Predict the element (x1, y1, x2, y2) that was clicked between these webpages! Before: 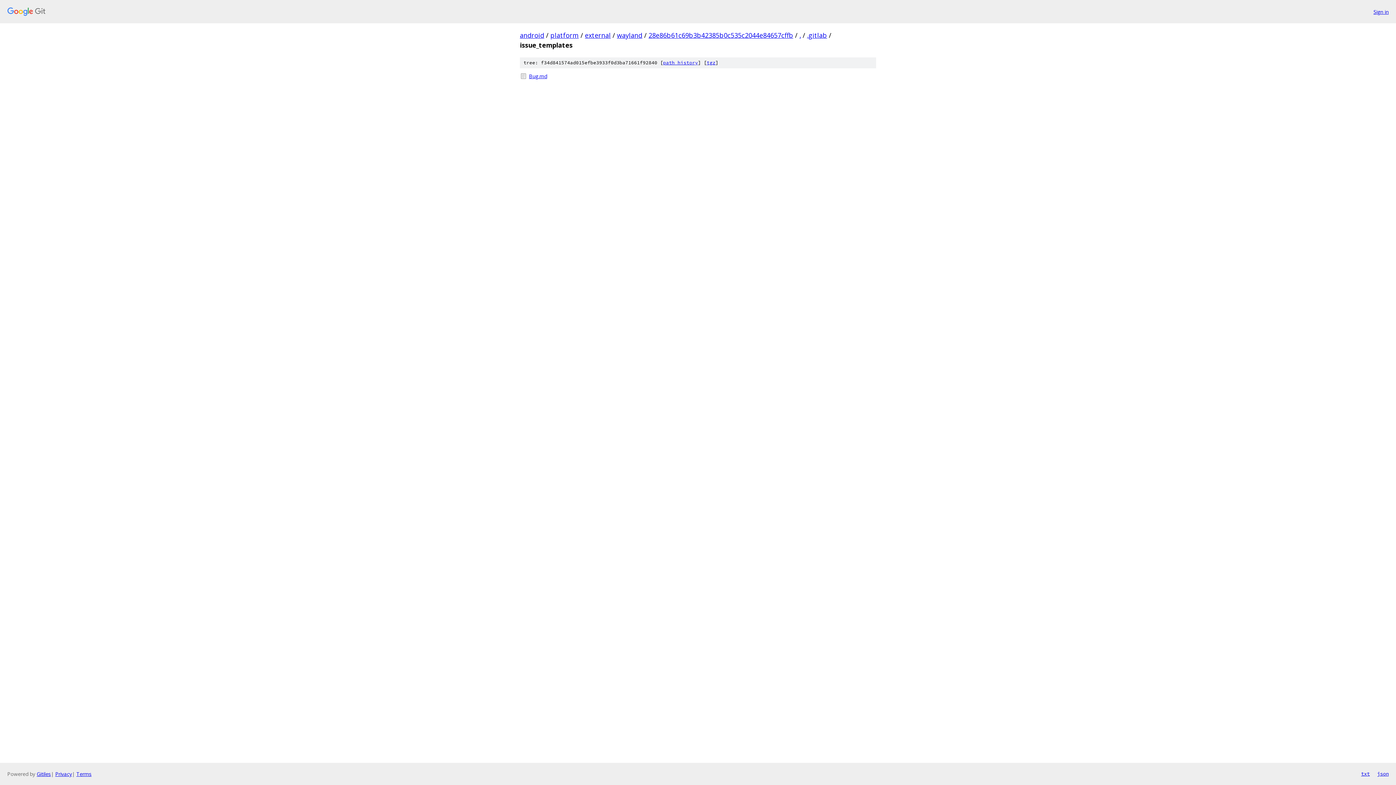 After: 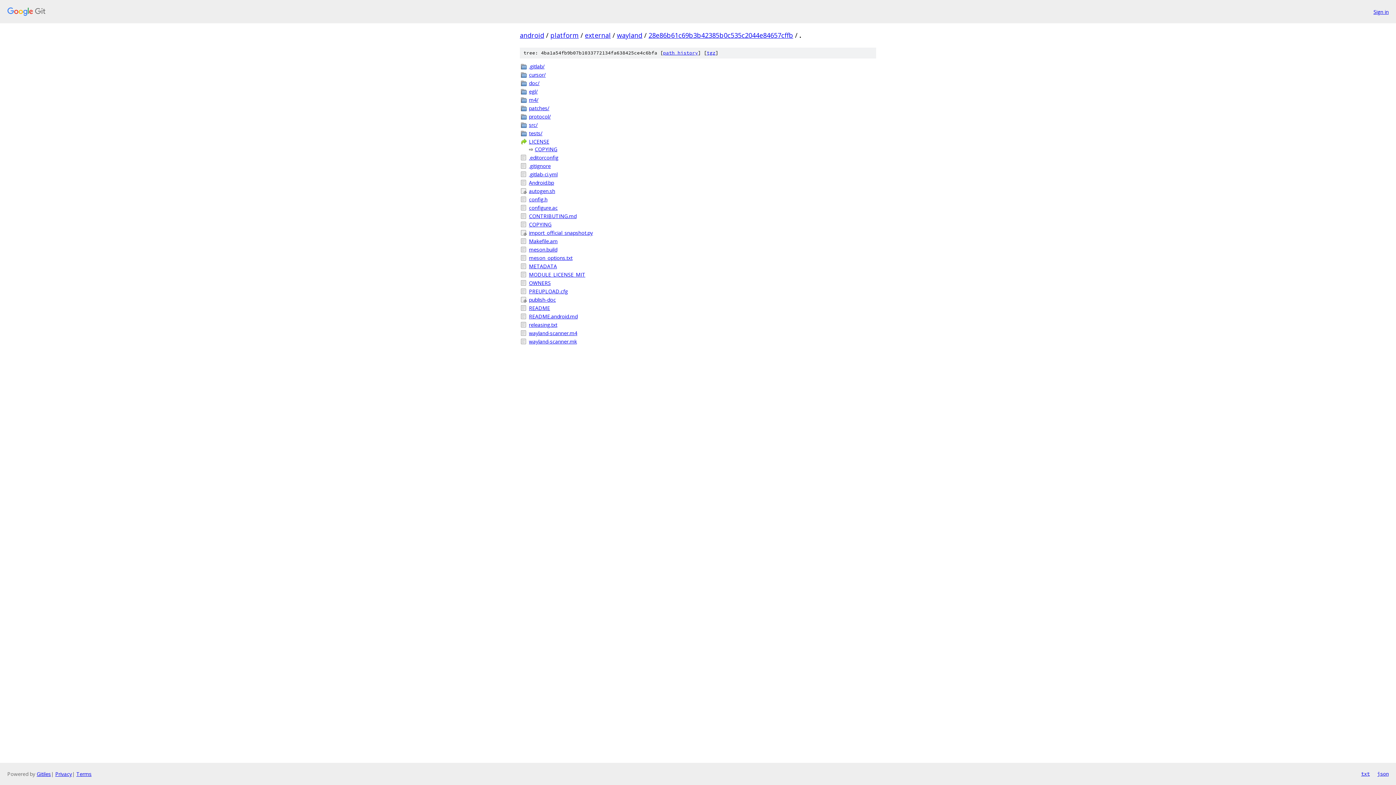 Action: bbox: (799, 30, 801, 39) label: .